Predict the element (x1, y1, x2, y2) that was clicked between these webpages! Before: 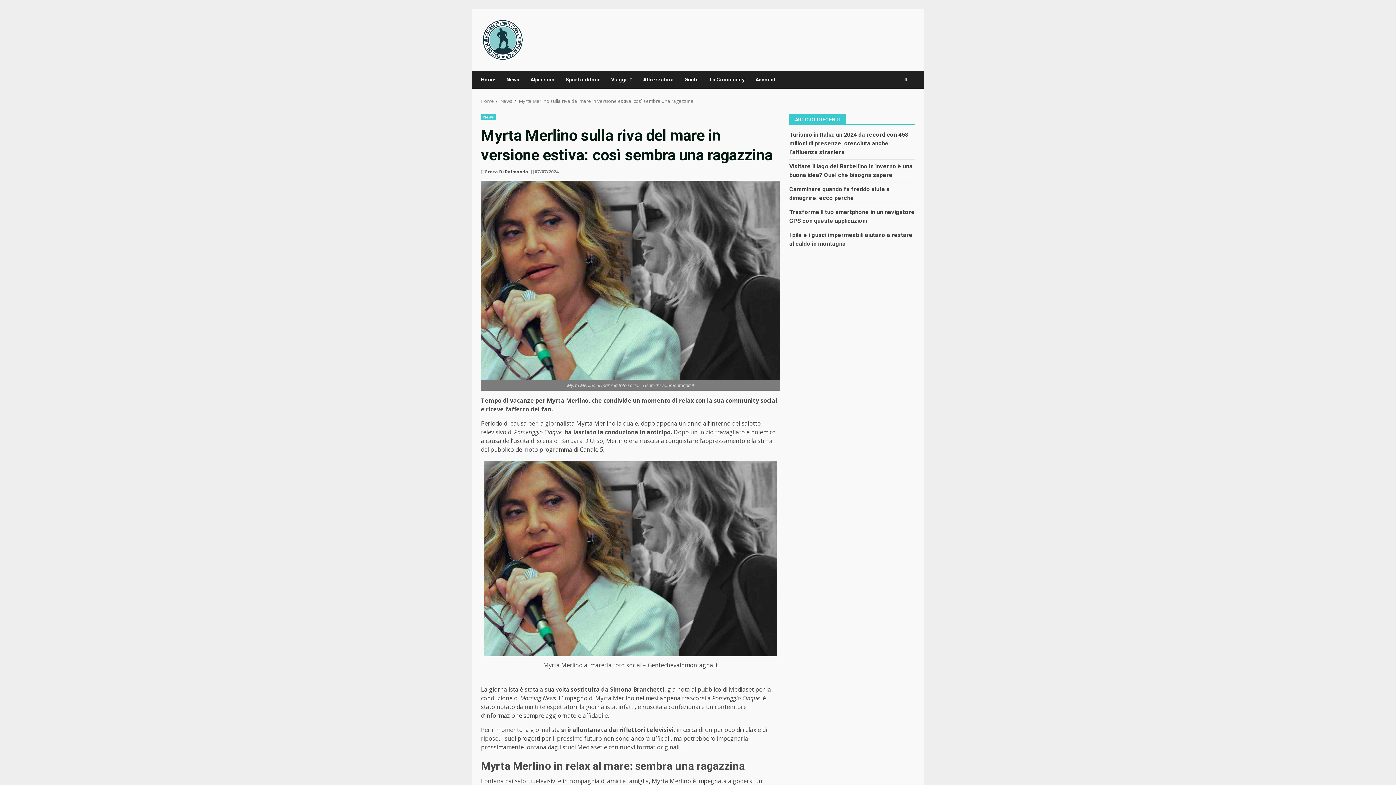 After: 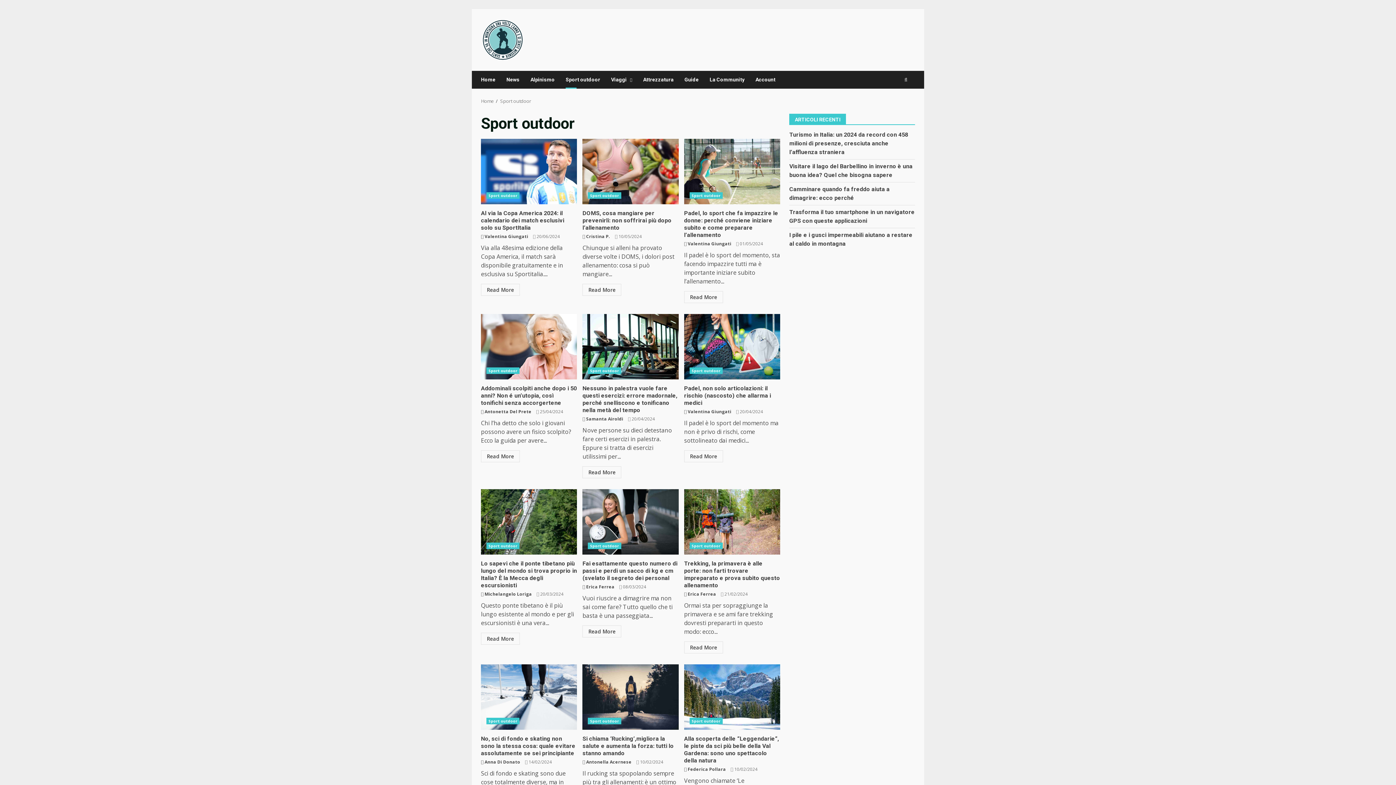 Action: bbox: (560, 70, 605, 88) label: Sport outdoor